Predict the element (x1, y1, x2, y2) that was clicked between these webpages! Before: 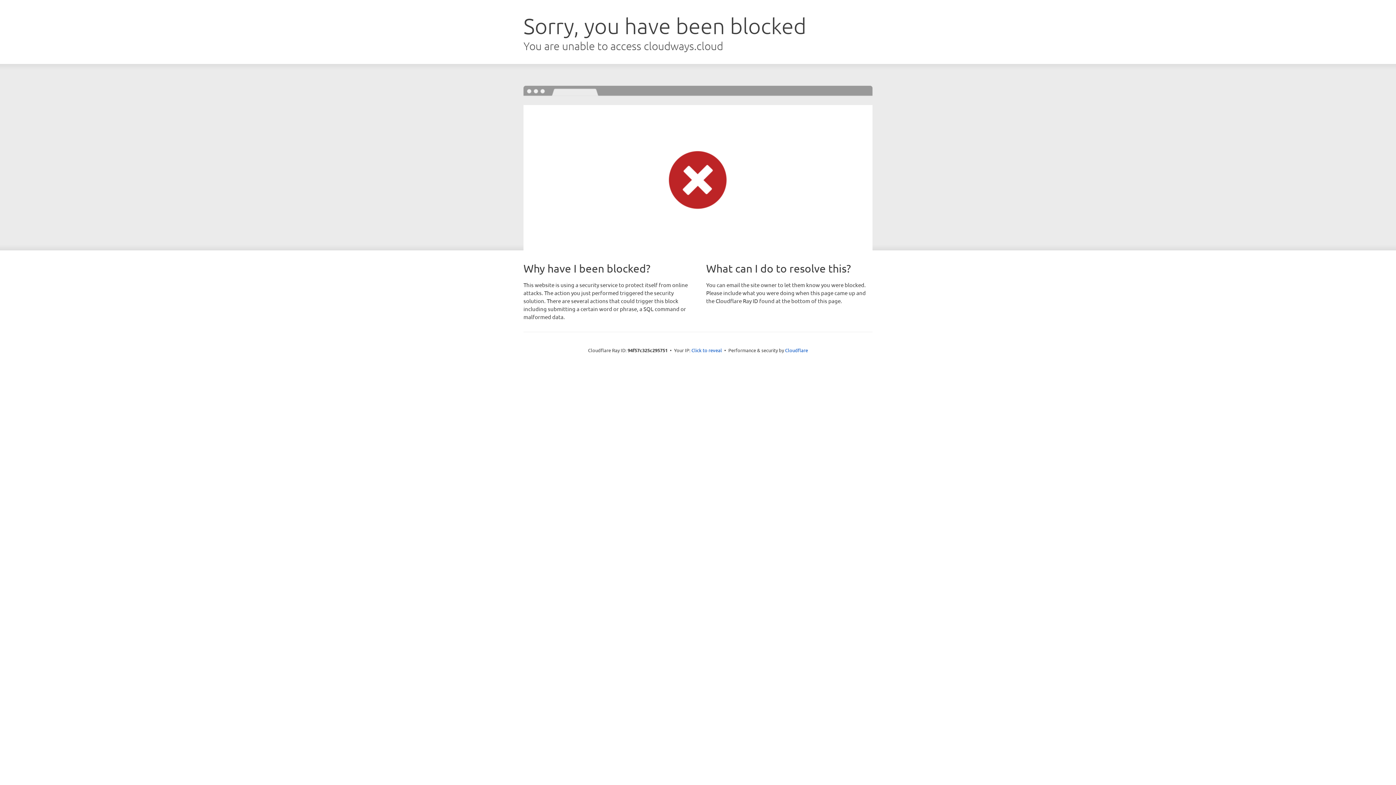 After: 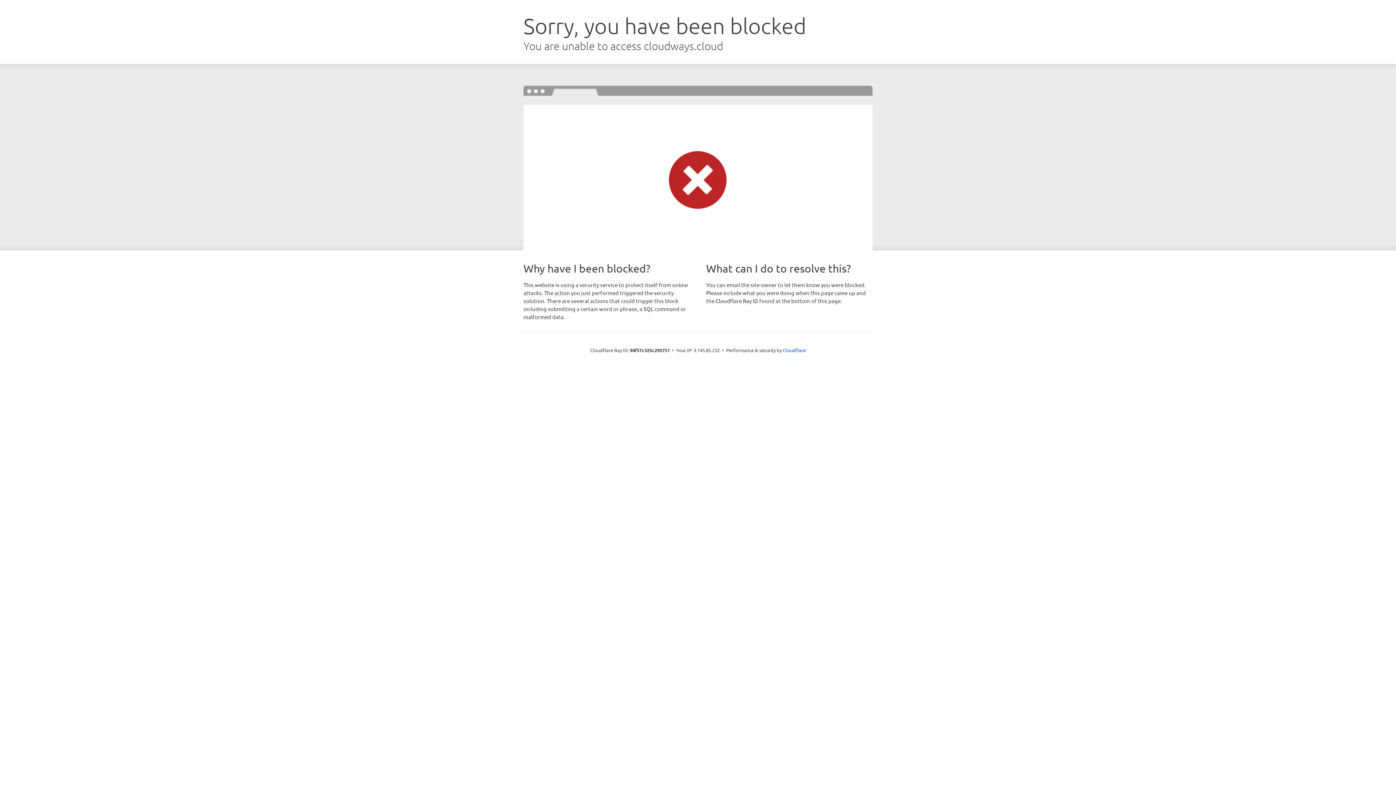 Action: bbox: (691, 346, 722, 353) label: Click to reveal